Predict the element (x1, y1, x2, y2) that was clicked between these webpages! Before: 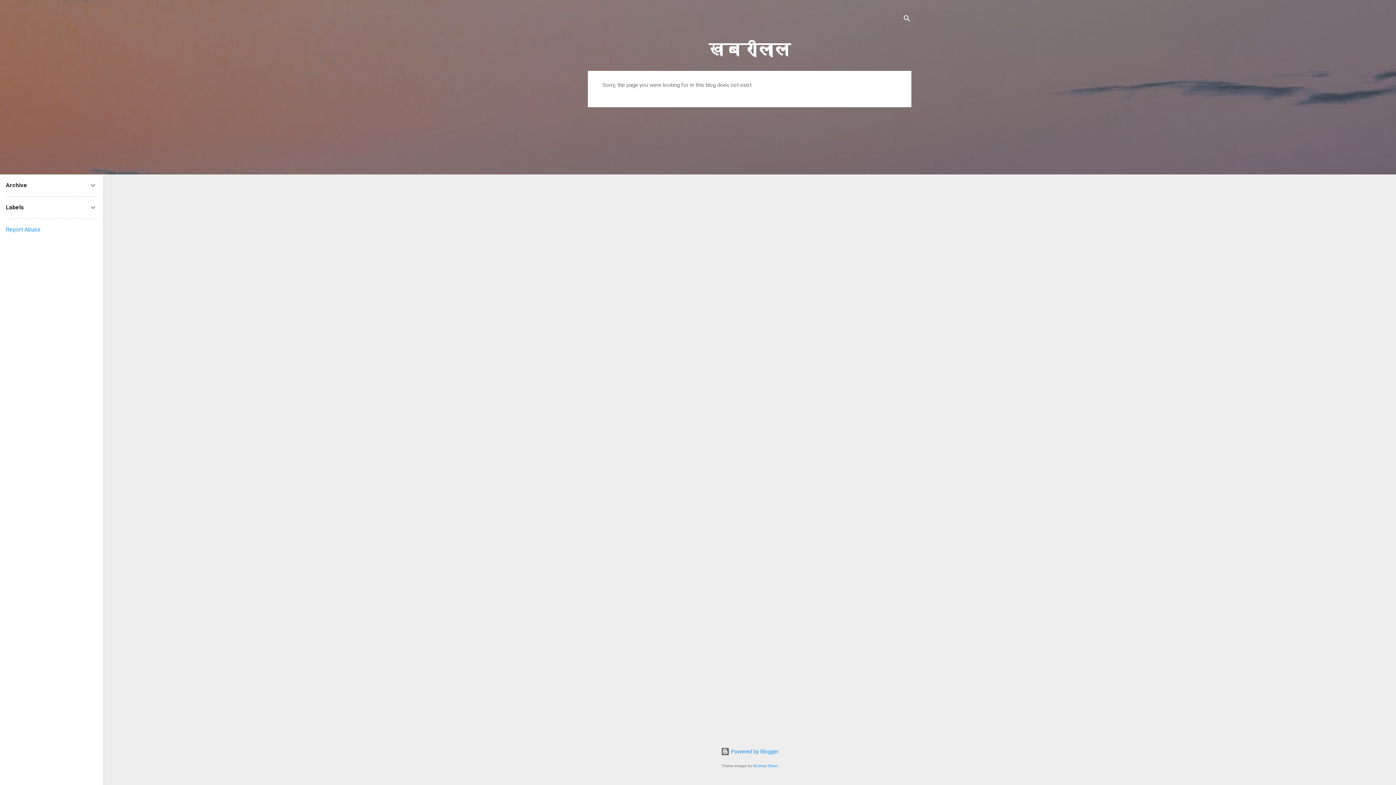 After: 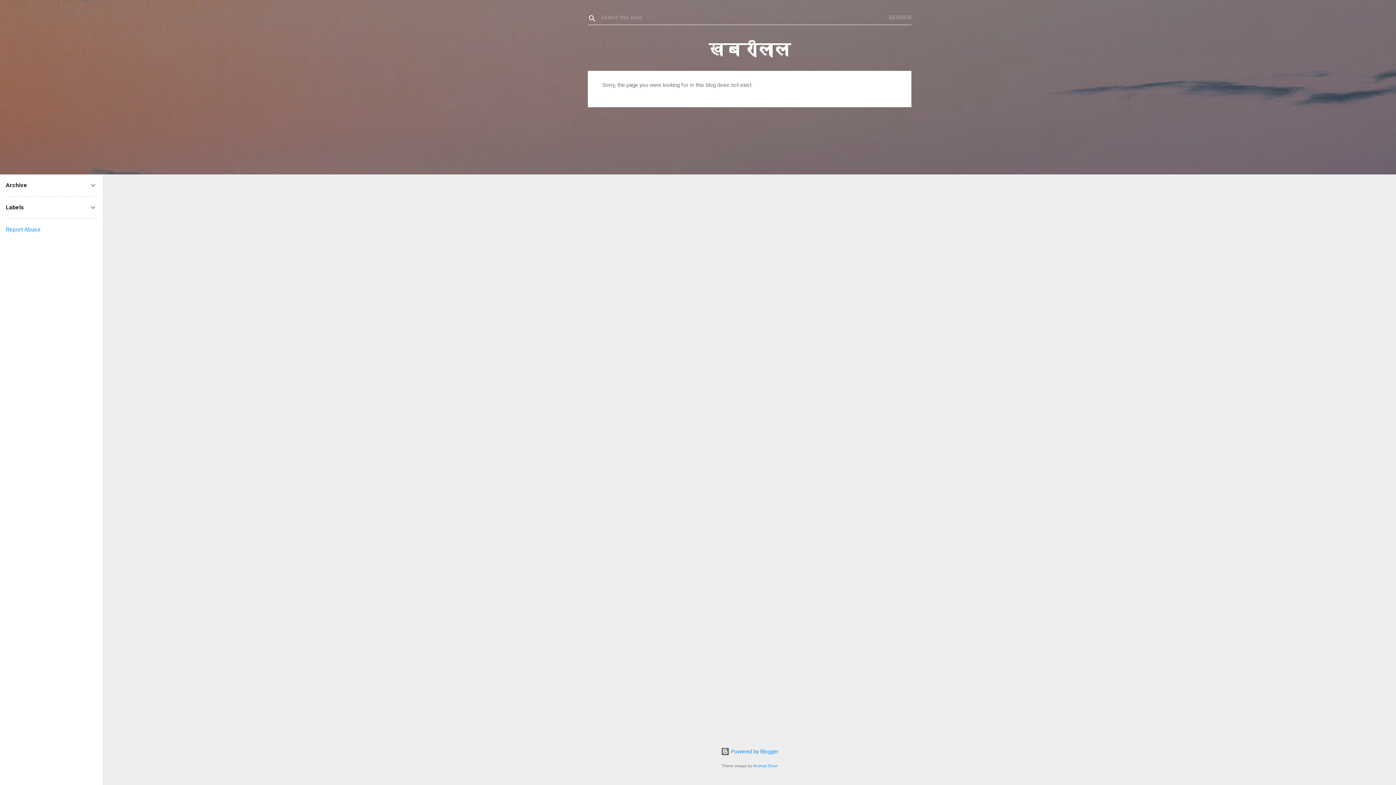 Action: bbox: (902, 8, 911, 30) label: Search